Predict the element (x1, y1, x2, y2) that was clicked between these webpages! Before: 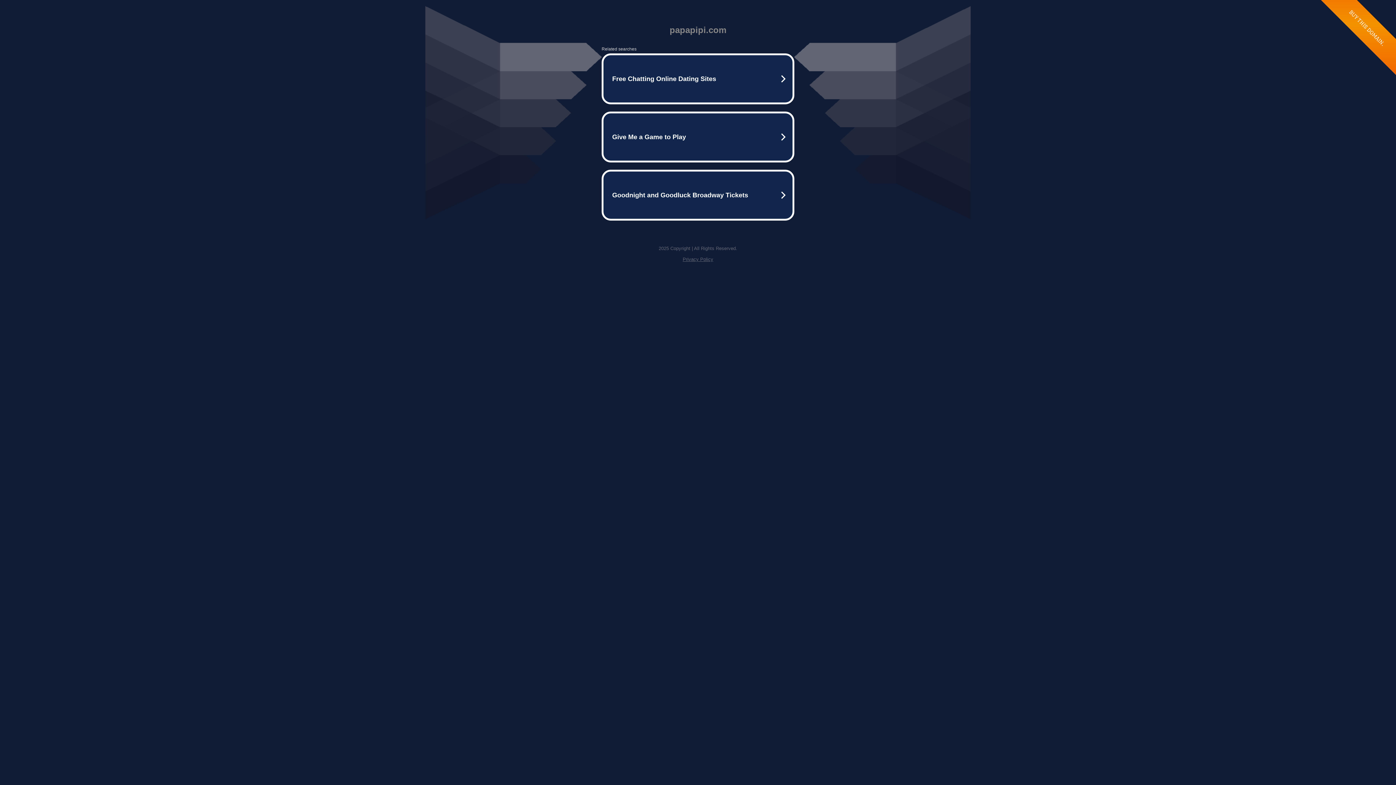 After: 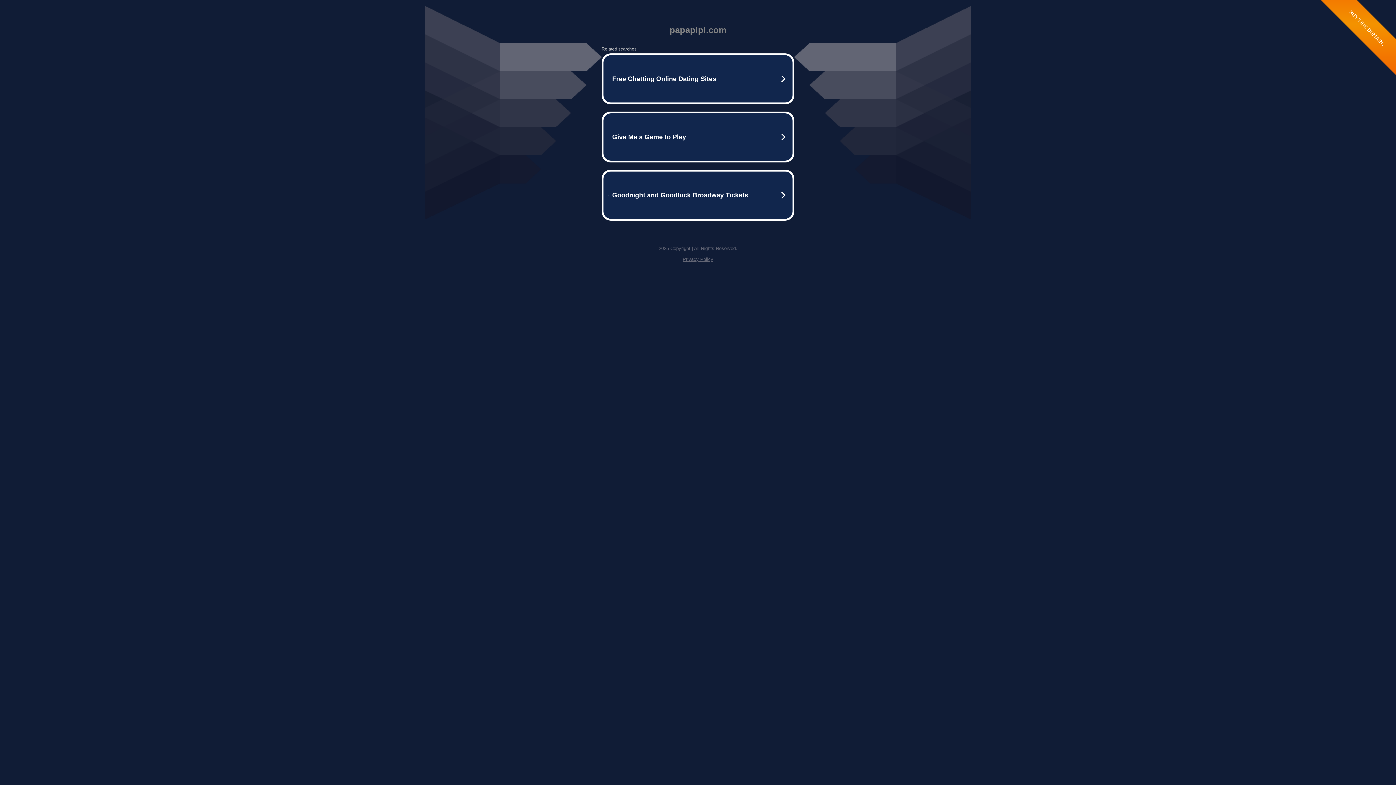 Action: label: Privacy Policy bbox: (682, 256, 713, 262)